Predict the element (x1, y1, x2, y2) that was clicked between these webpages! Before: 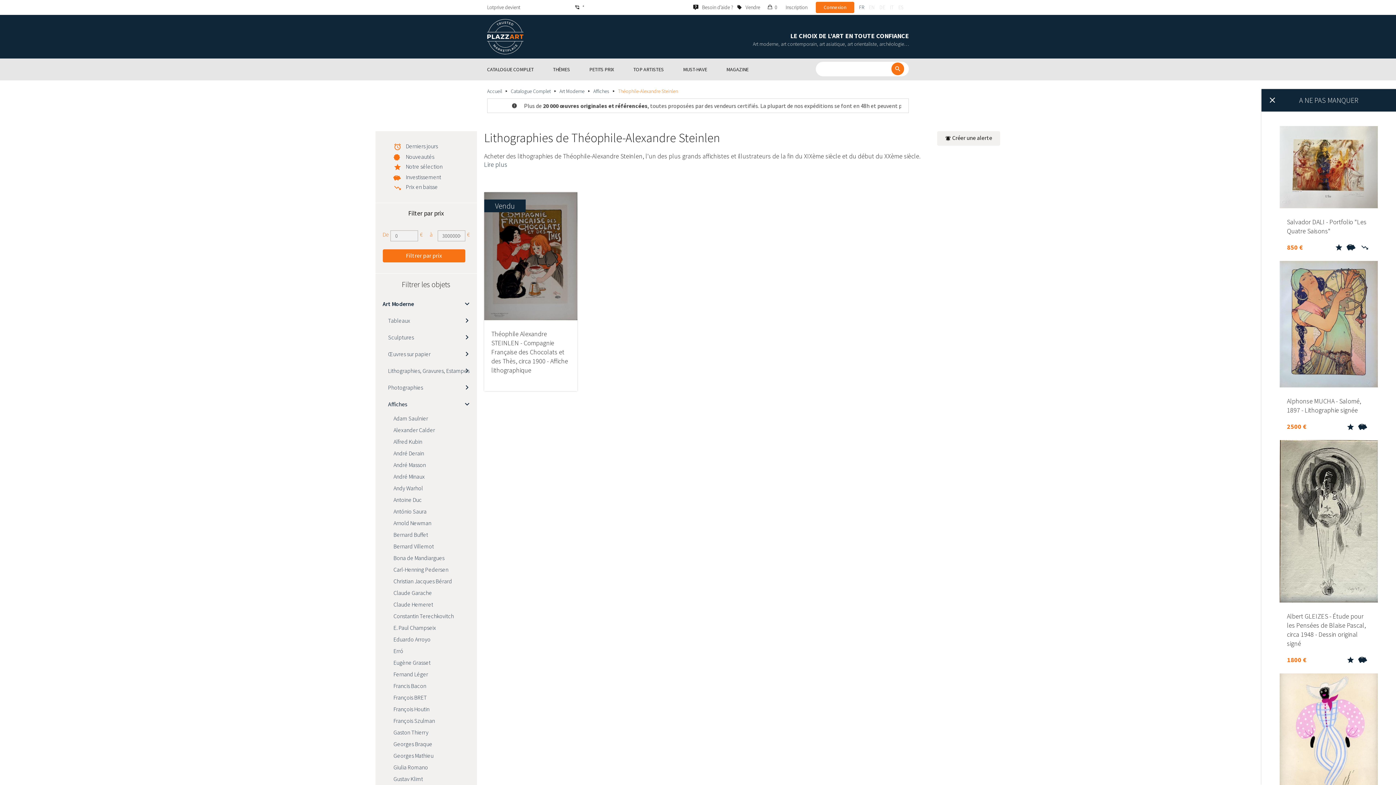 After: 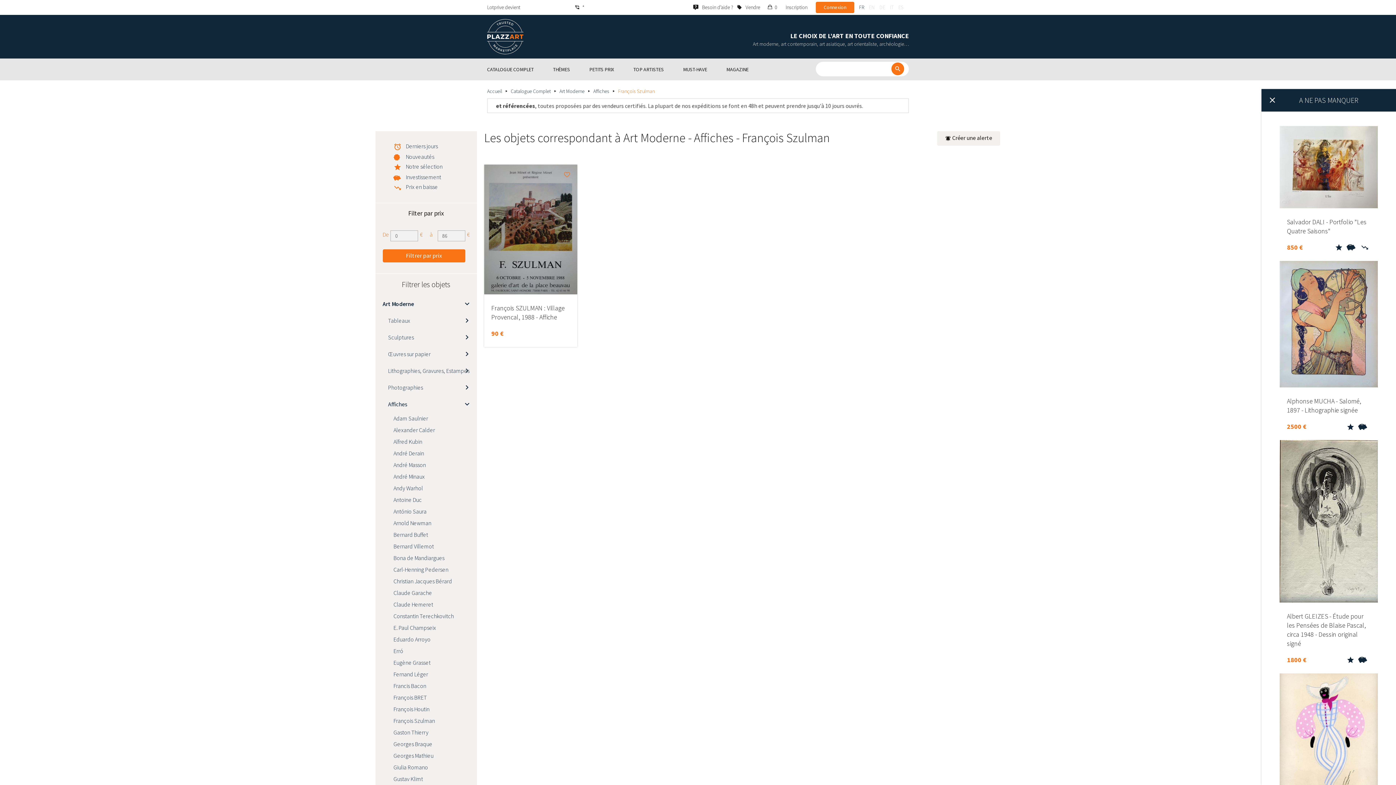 Action: label: François Szulman bbox: (375, 715, 476, 726)